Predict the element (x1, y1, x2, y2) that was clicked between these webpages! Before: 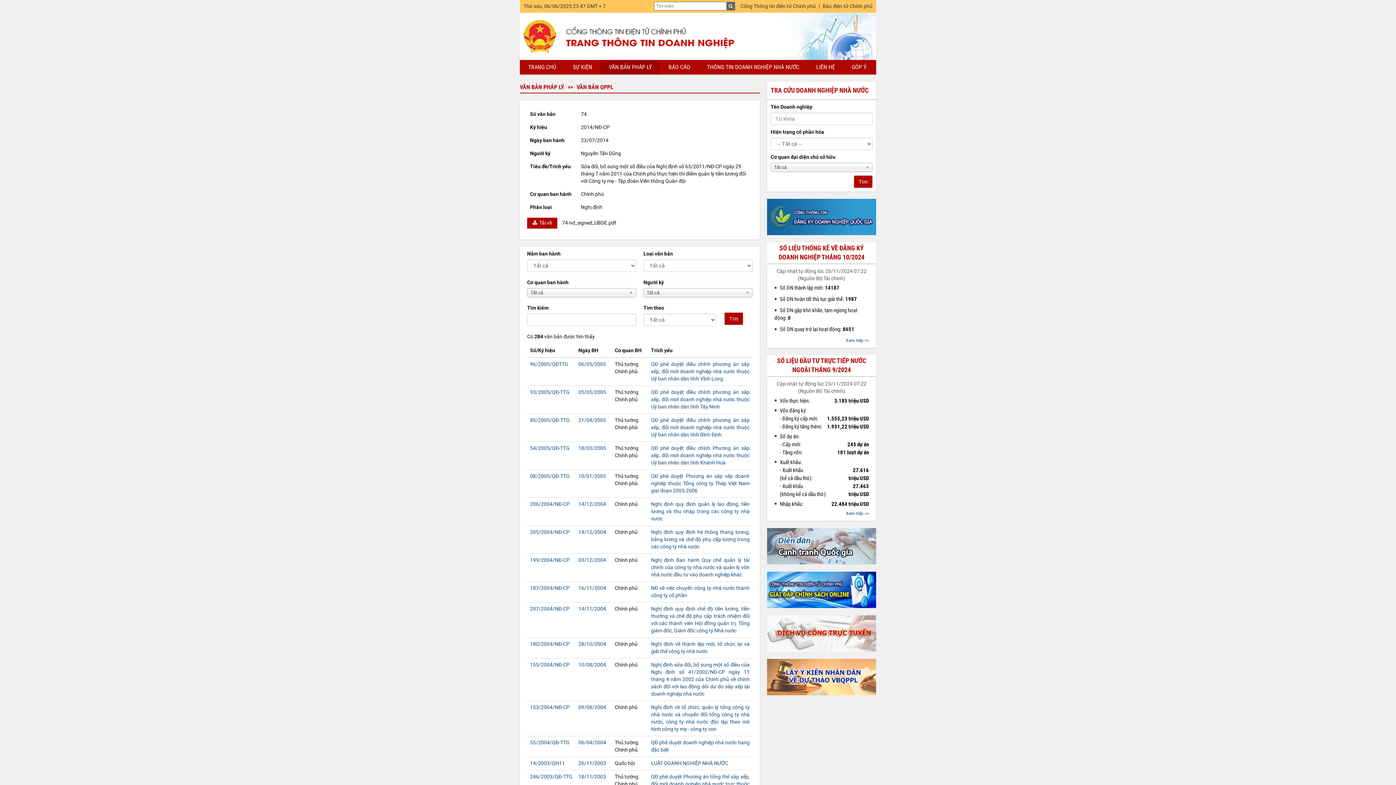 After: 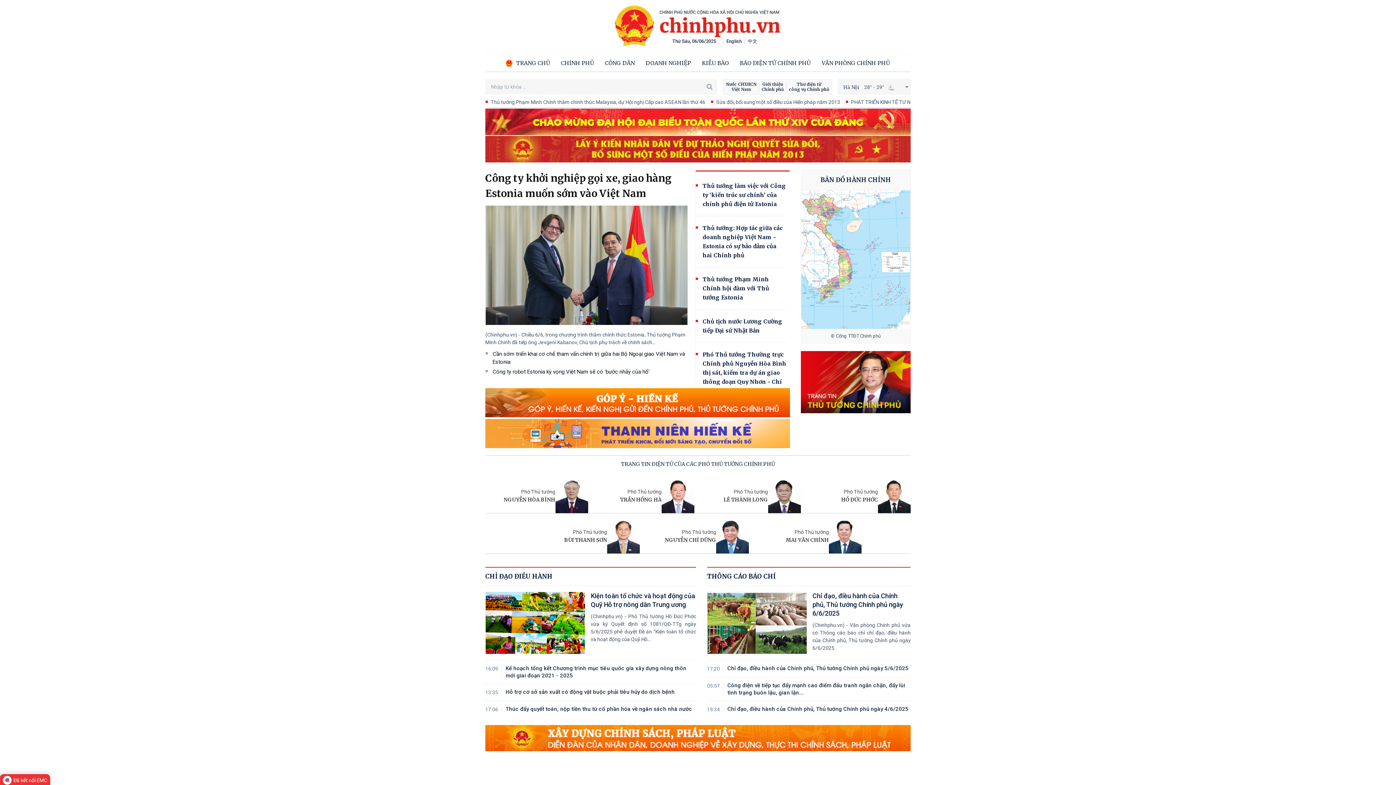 Action: label: Cổng Thông tin điện tử Chính phủ bbox: (740, 3, 816, 9)